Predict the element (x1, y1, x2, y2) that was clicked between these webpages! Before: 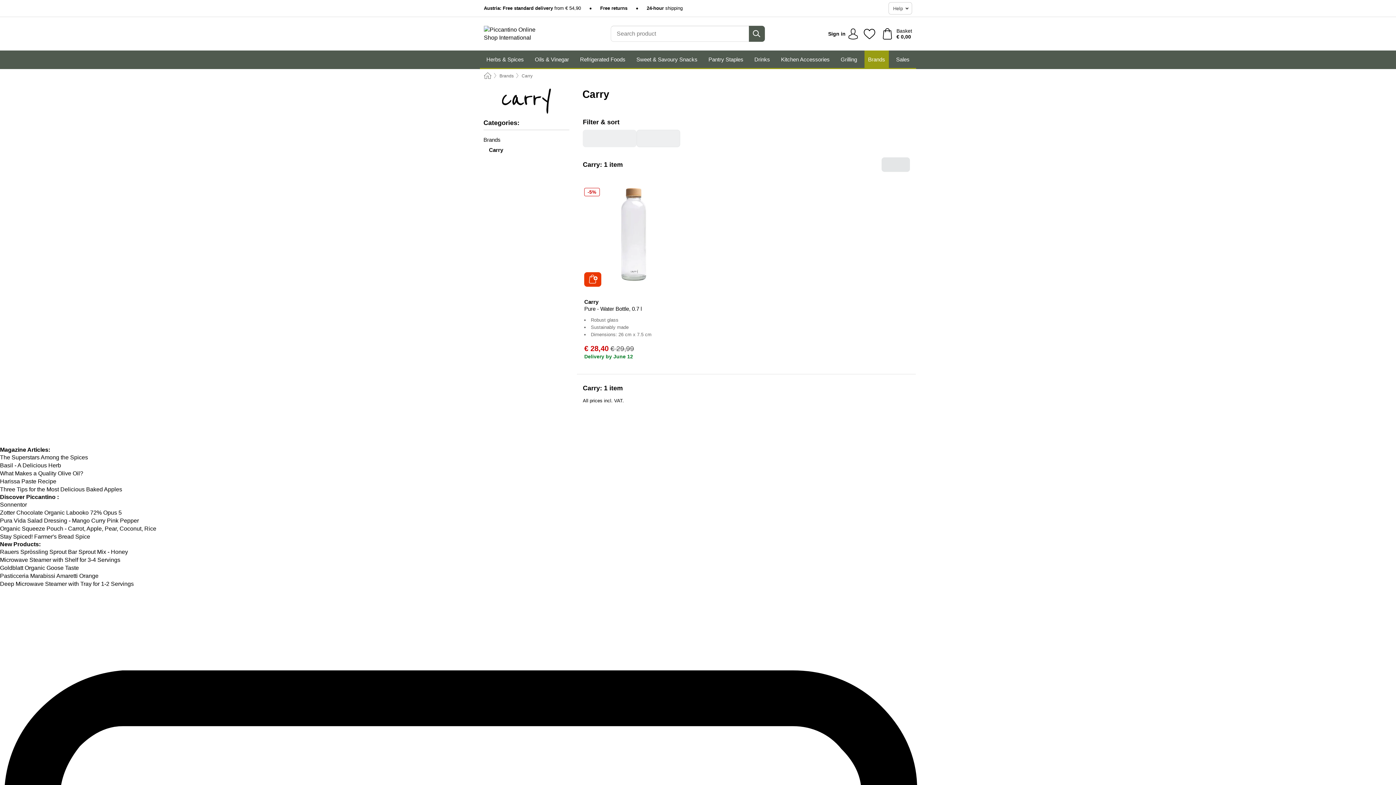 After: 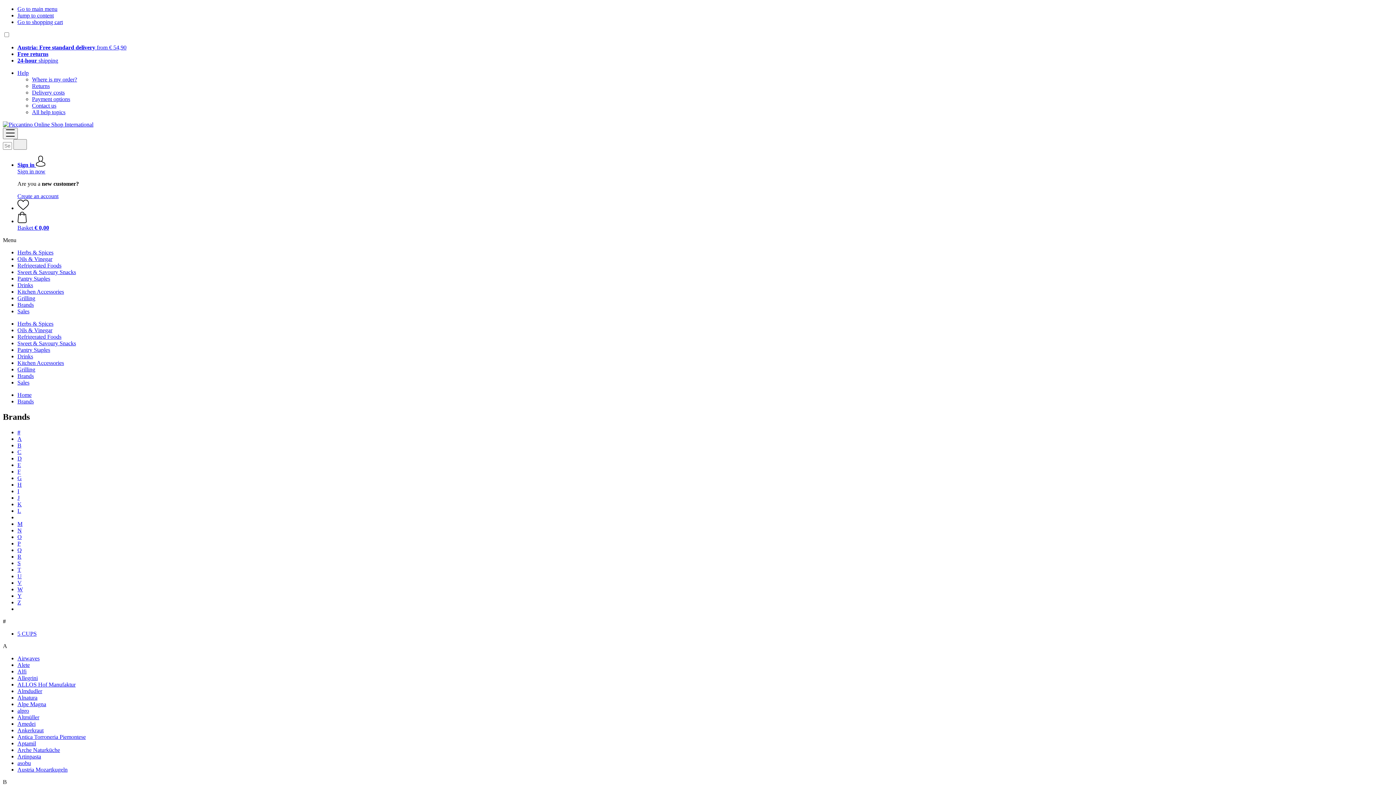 Action: bbox: (499, 73, 513, 78) label: Brands